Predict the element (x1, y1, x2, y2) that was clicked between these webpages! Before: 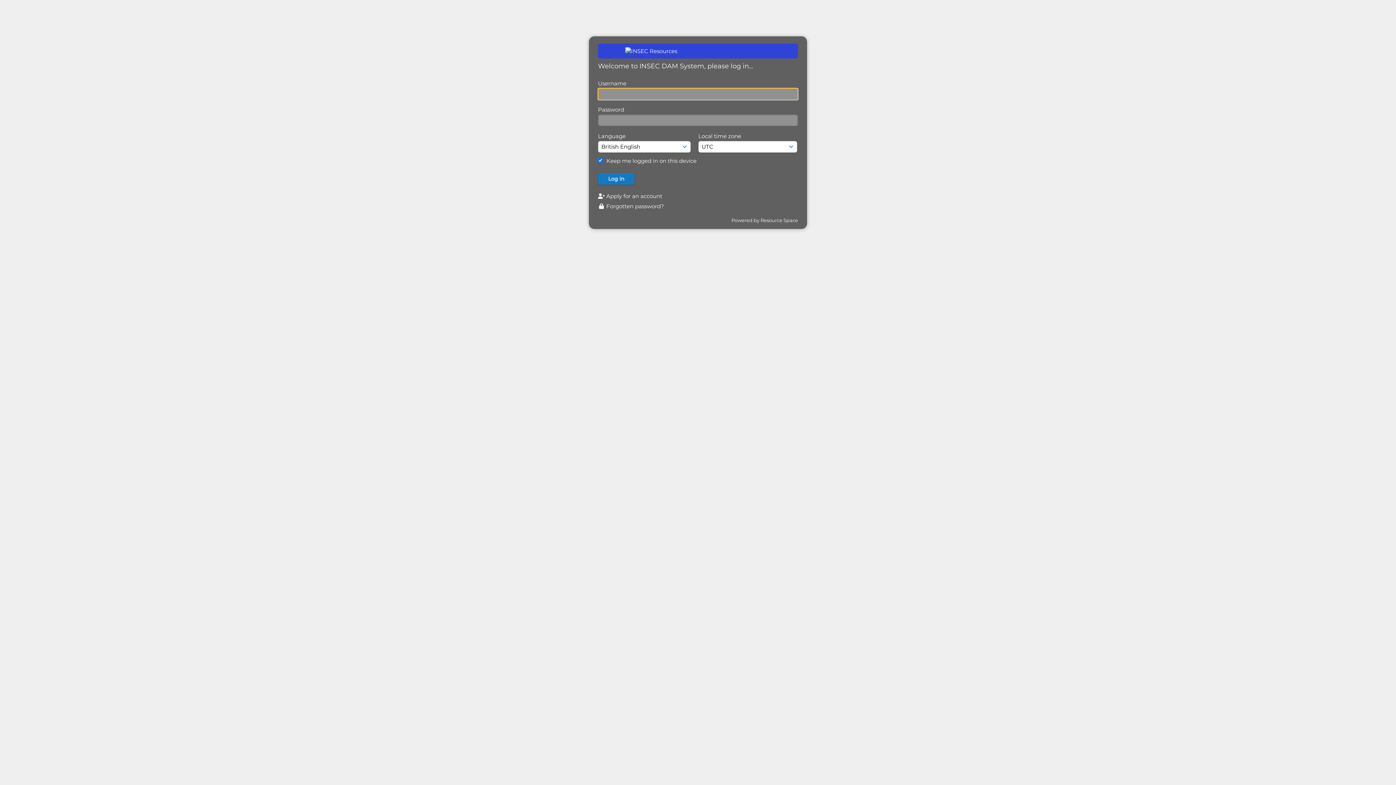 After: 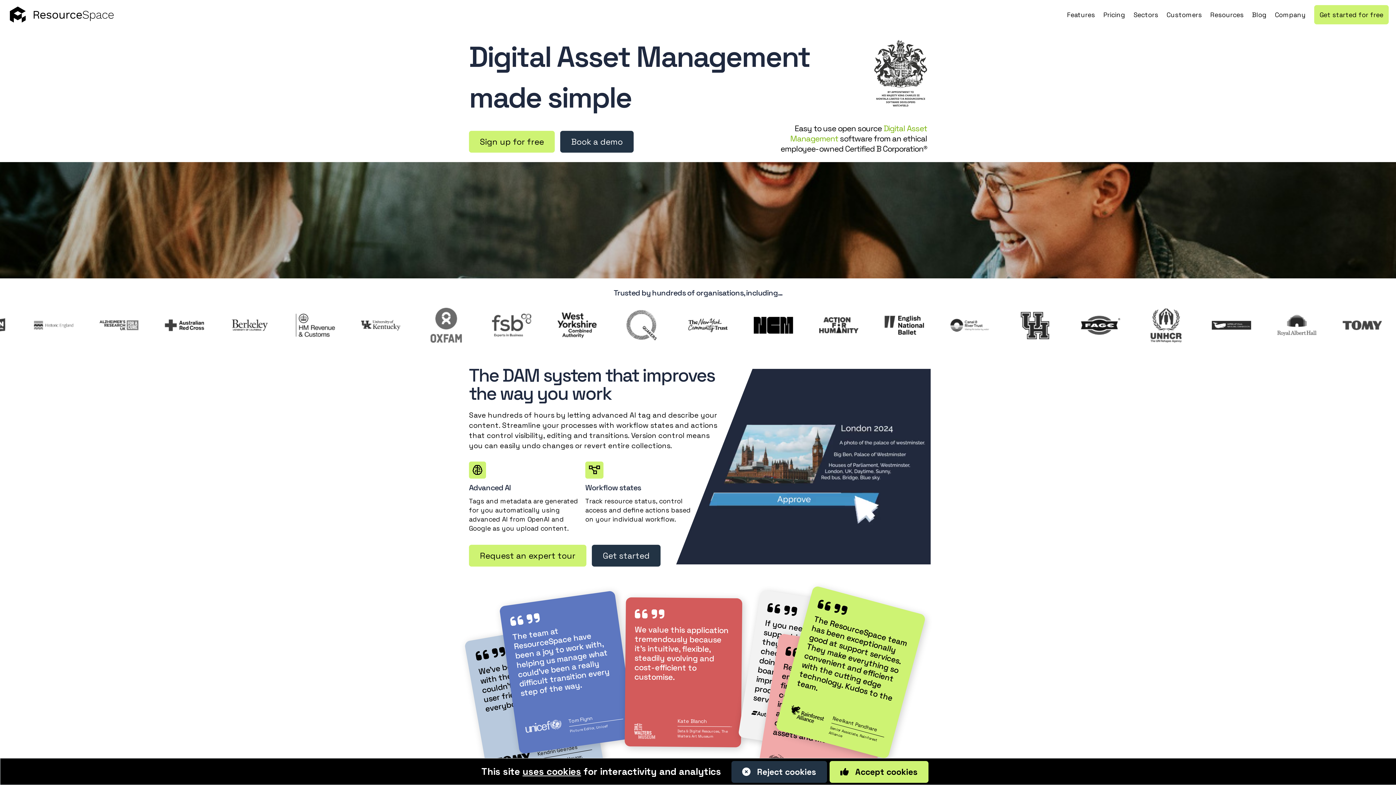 Action: bbox: (760, 217, 798, 223) label: Resource Space